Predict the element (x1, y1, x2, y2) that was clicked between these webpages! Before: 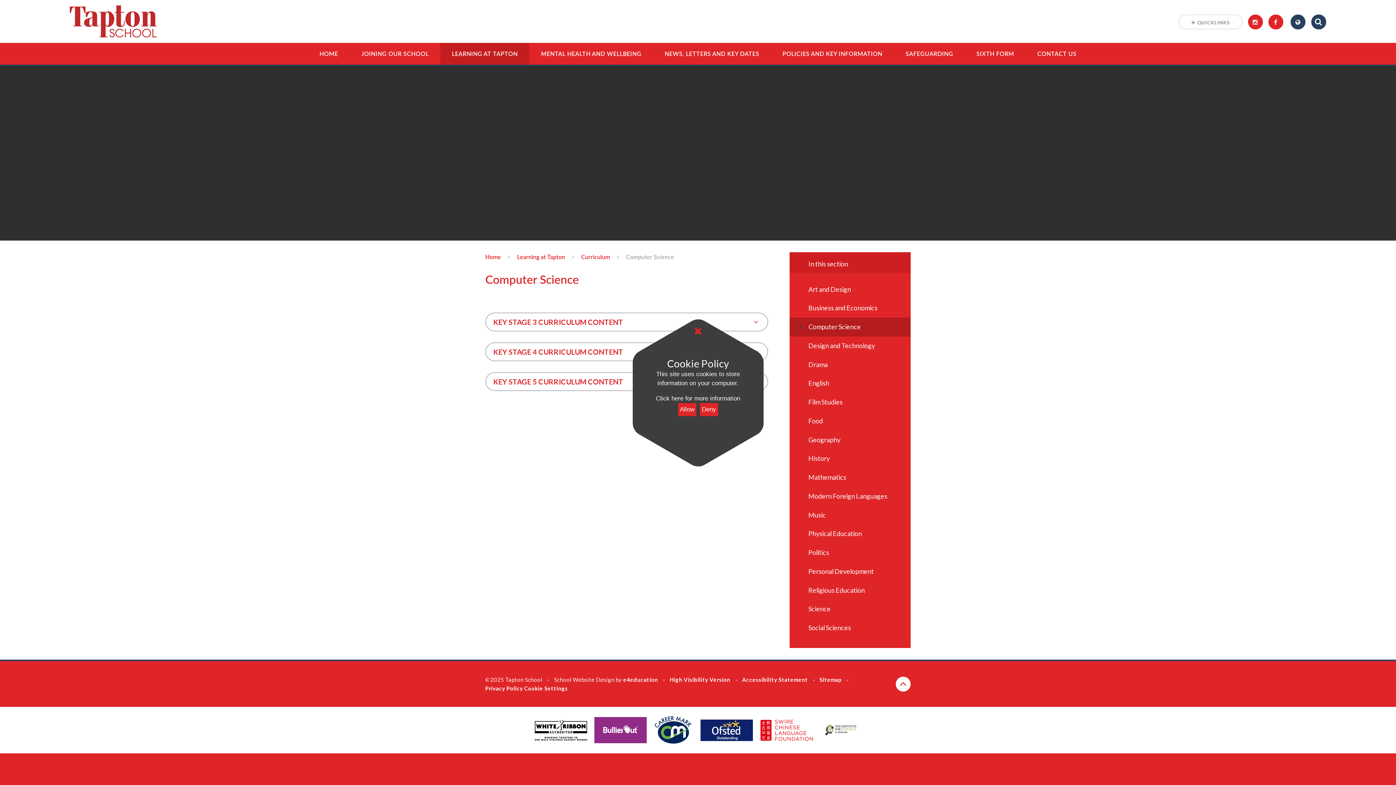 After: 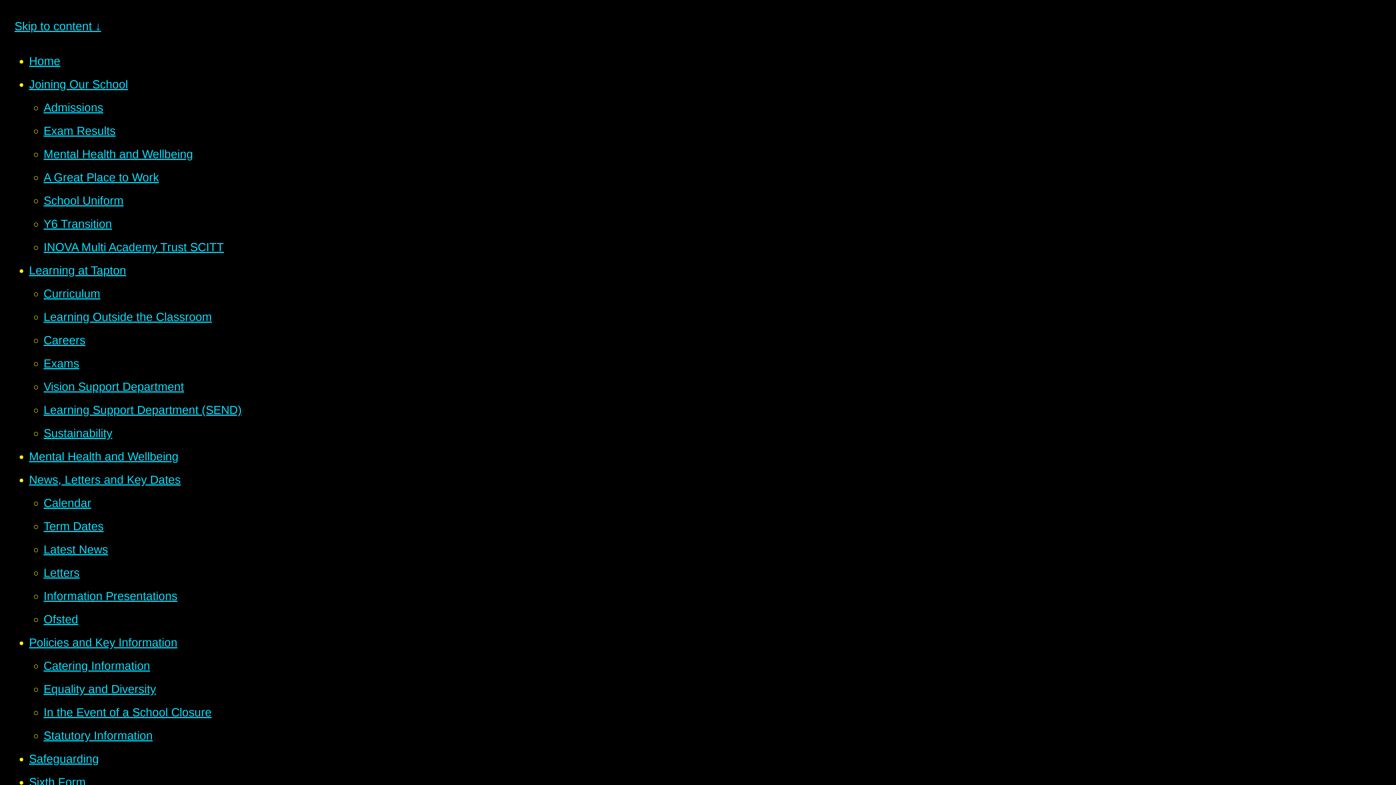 Action: bbox: (669, 676, 730, 683) label: High Visibility Version